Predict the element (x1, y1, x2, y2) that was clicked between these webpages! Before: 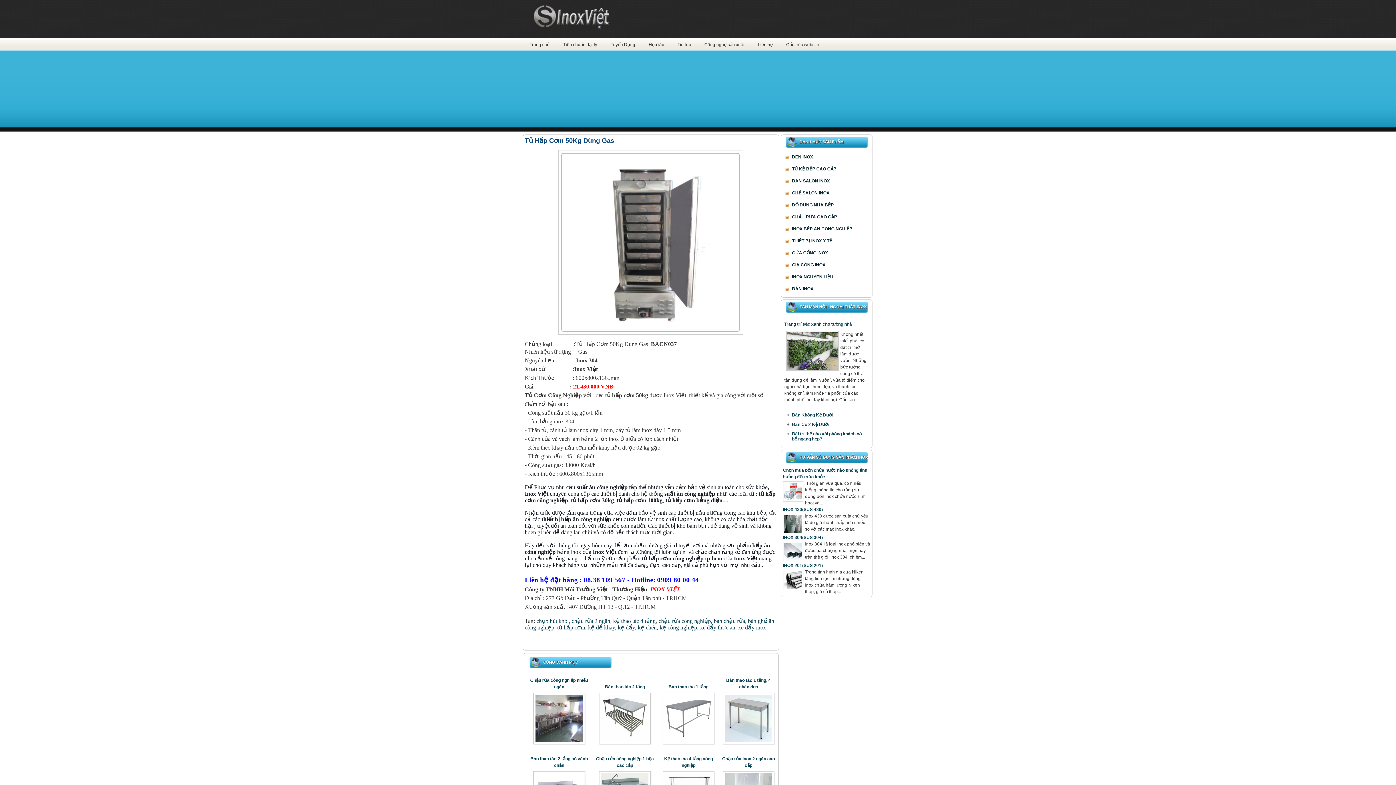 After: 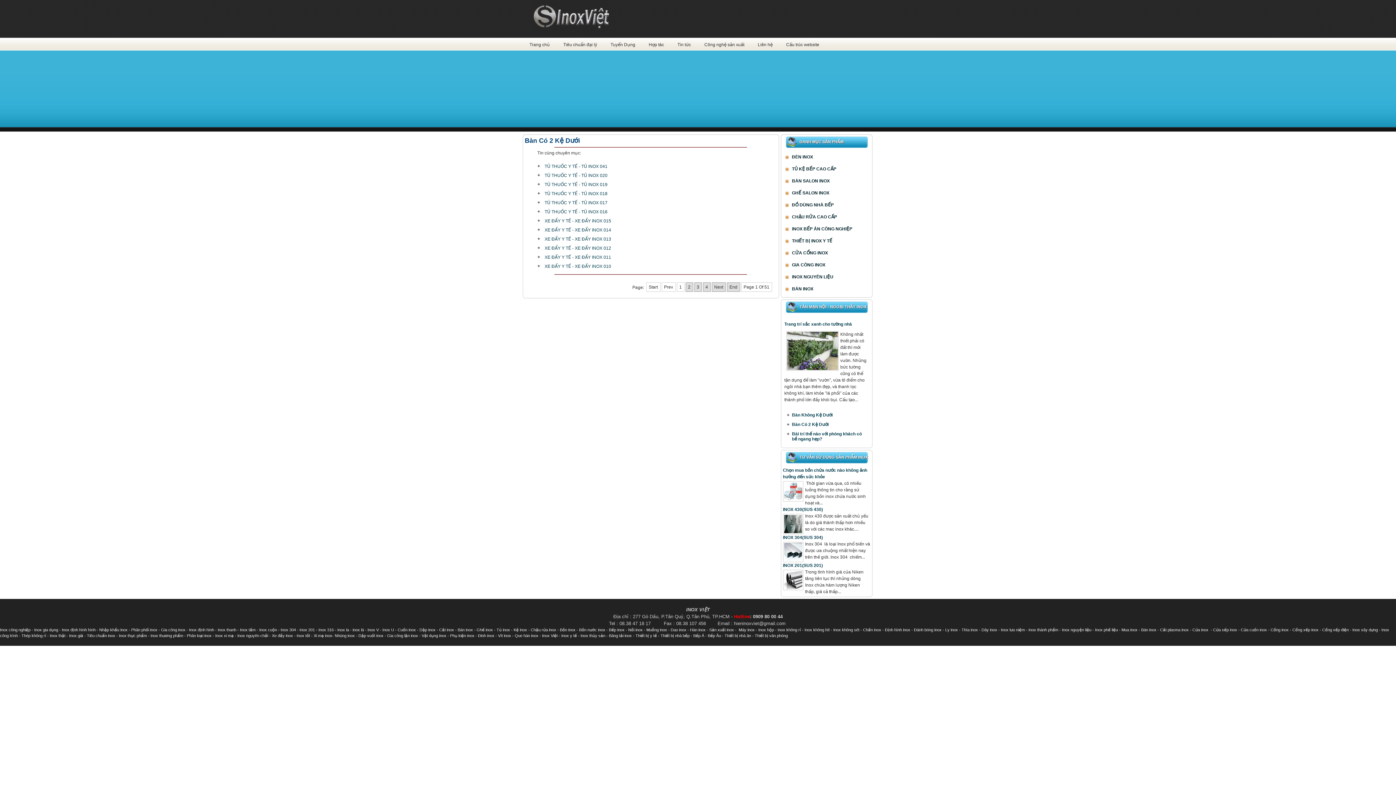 Action: bbox: (792, 422, 828, 427) label: Bàn Có 2 Kệ Dưới